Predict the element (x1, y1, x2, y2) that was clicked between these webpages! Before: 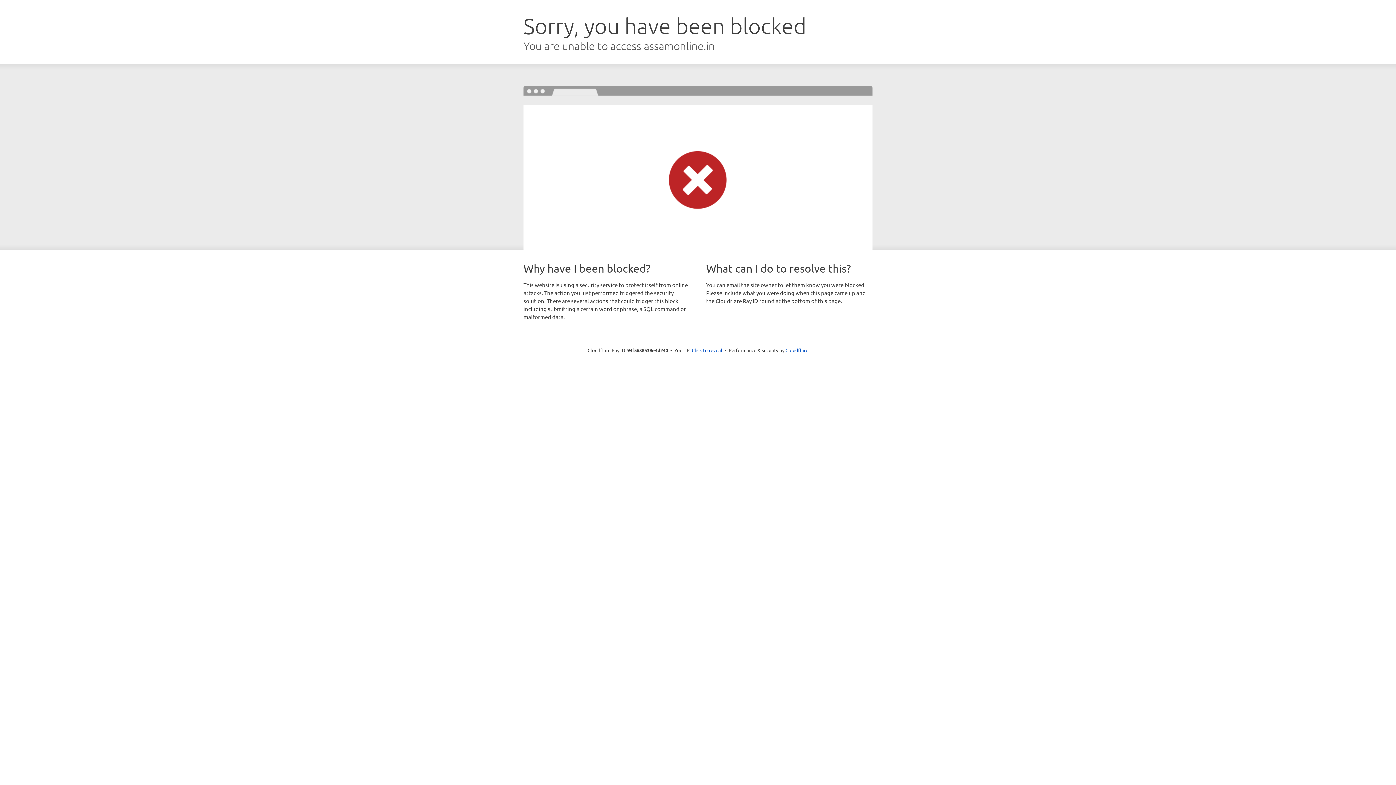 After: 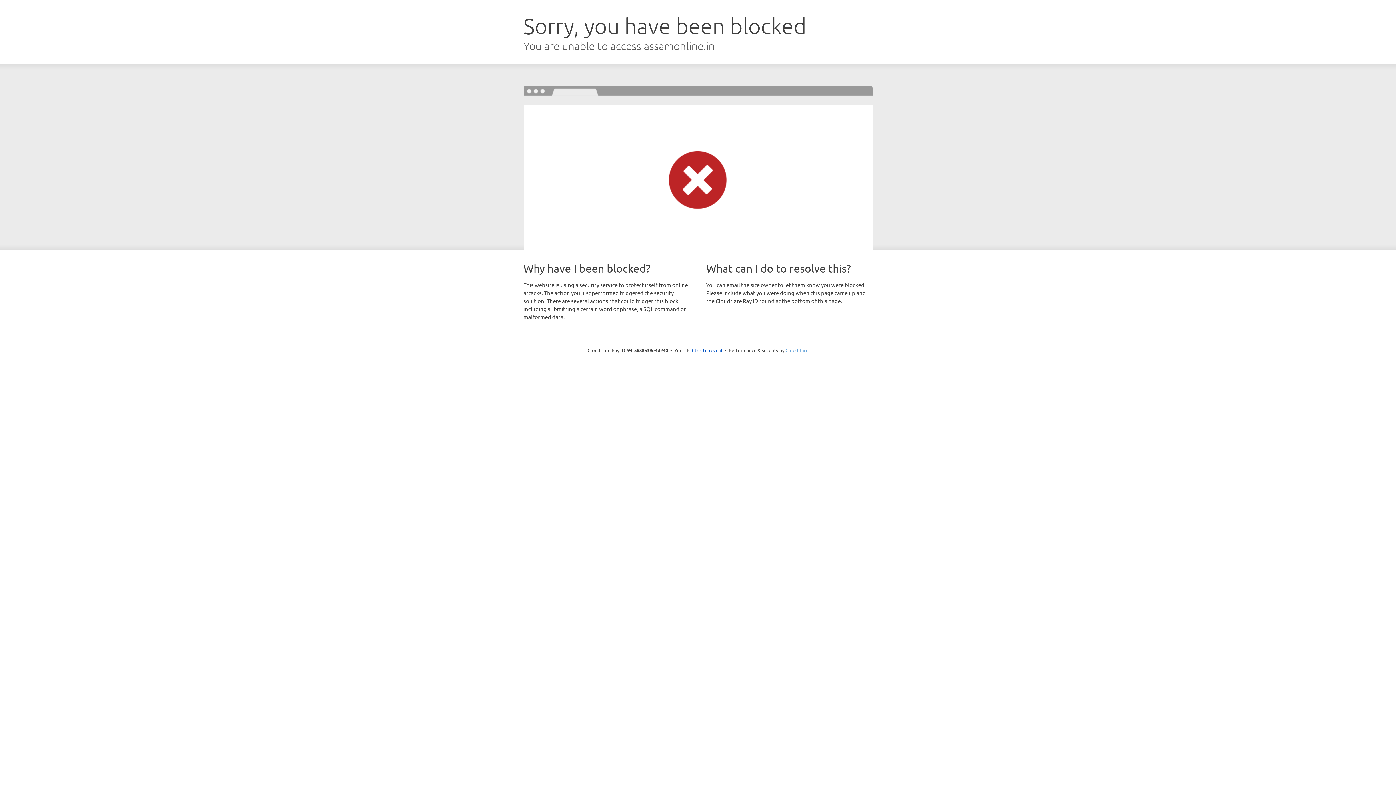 Action: label: Cloudflare bbox: (785, 347, 808, 353)